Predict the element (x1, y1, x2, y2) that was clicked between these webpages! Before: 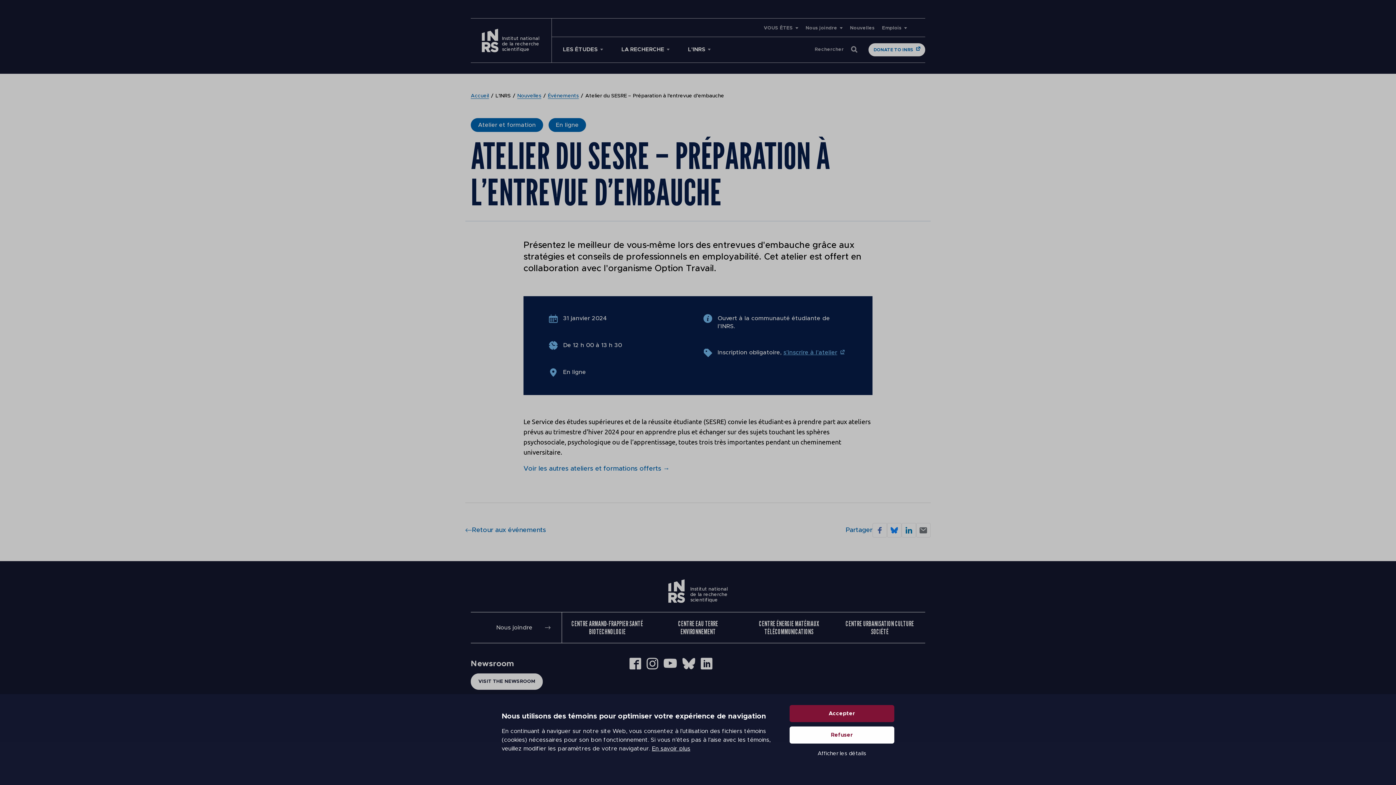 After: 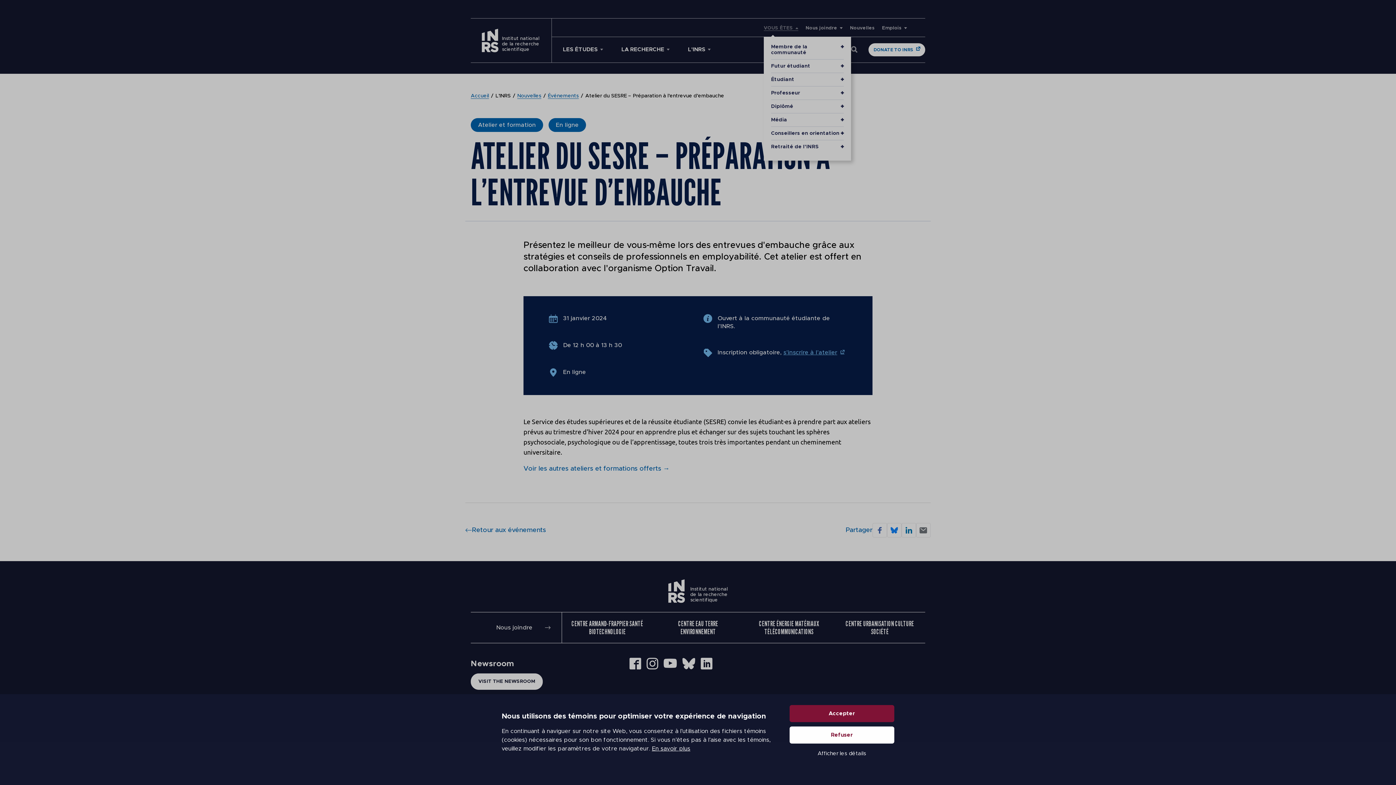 Action: bbox: (764, 25, 798, 30) label: VOUS ÊTES